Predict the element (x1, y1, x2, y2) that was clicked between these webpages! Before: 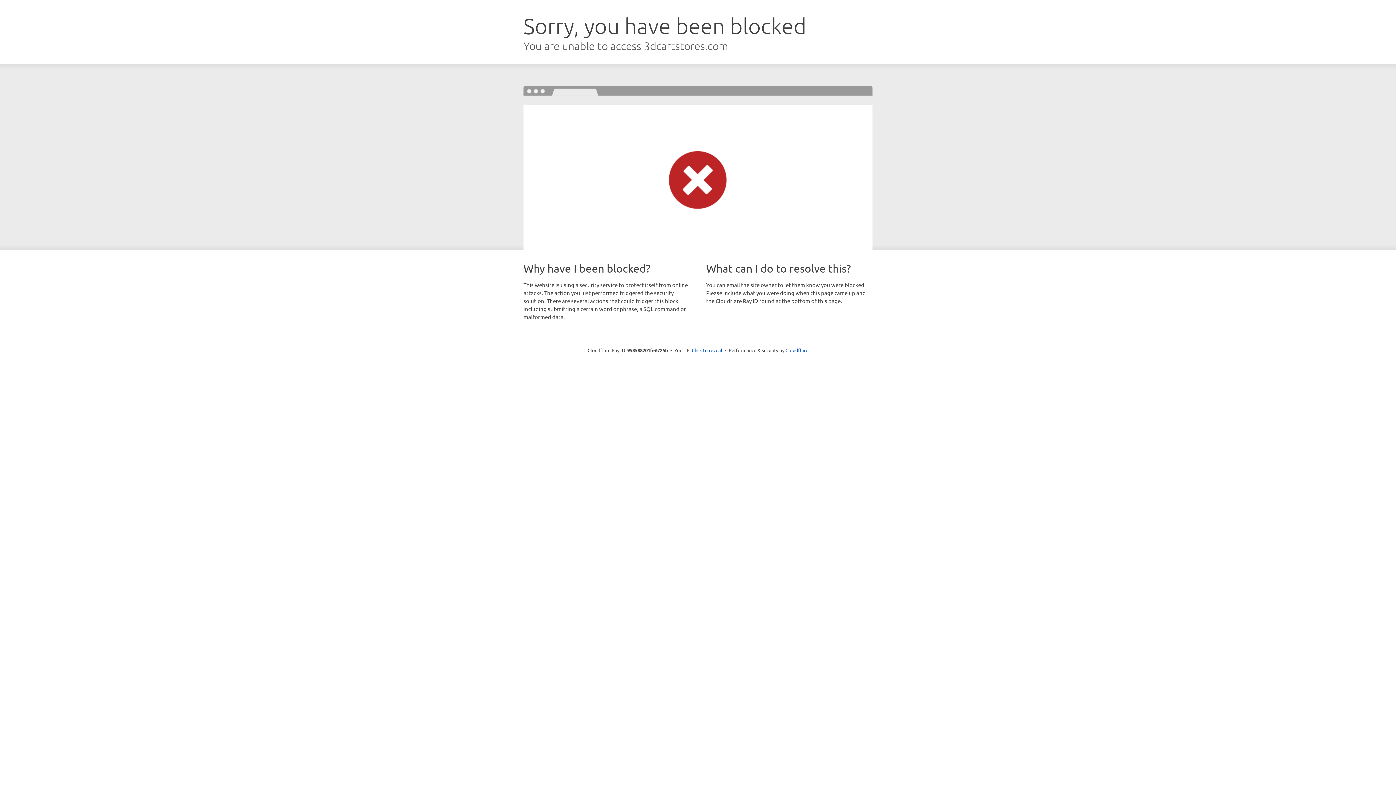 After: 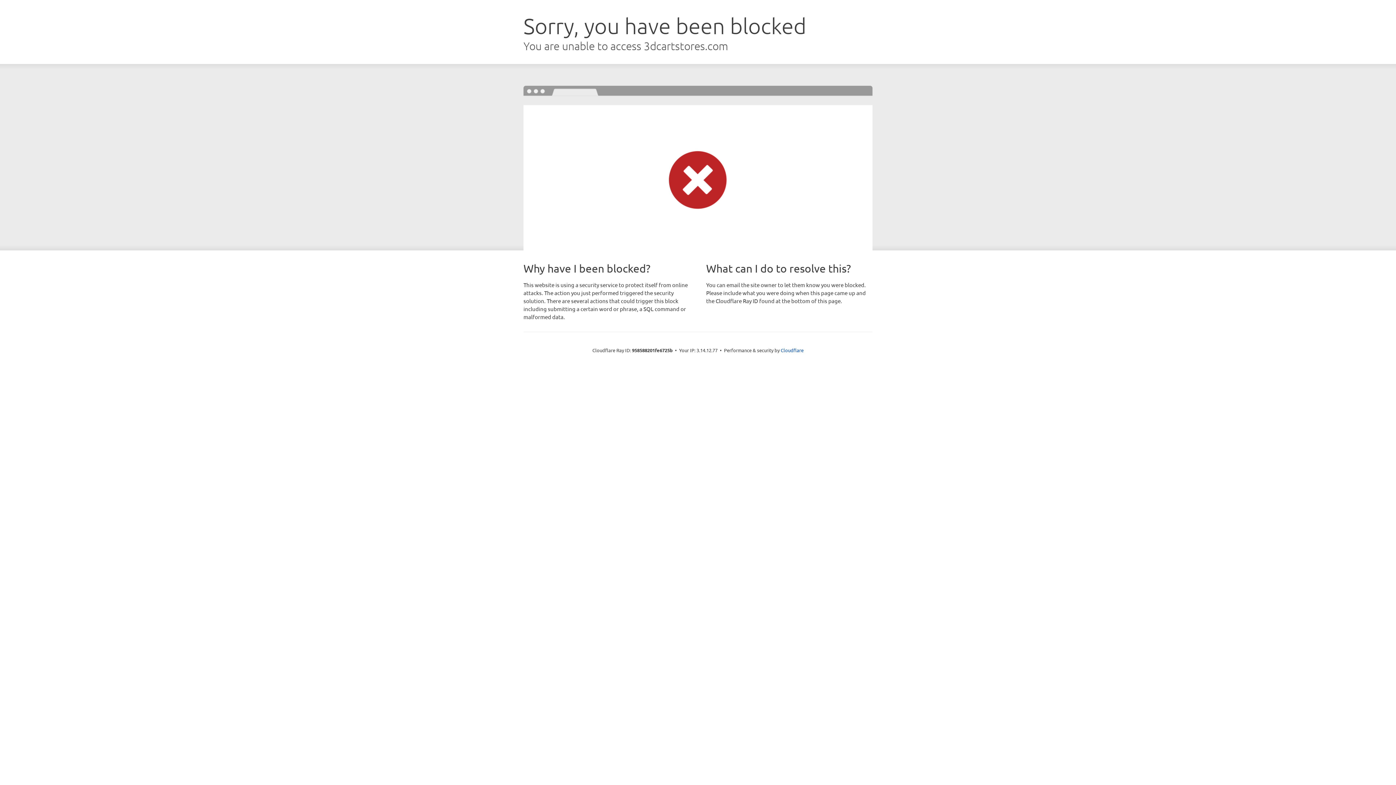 Action: label: Click to reveal bbox: (692, 346, 722, 353)